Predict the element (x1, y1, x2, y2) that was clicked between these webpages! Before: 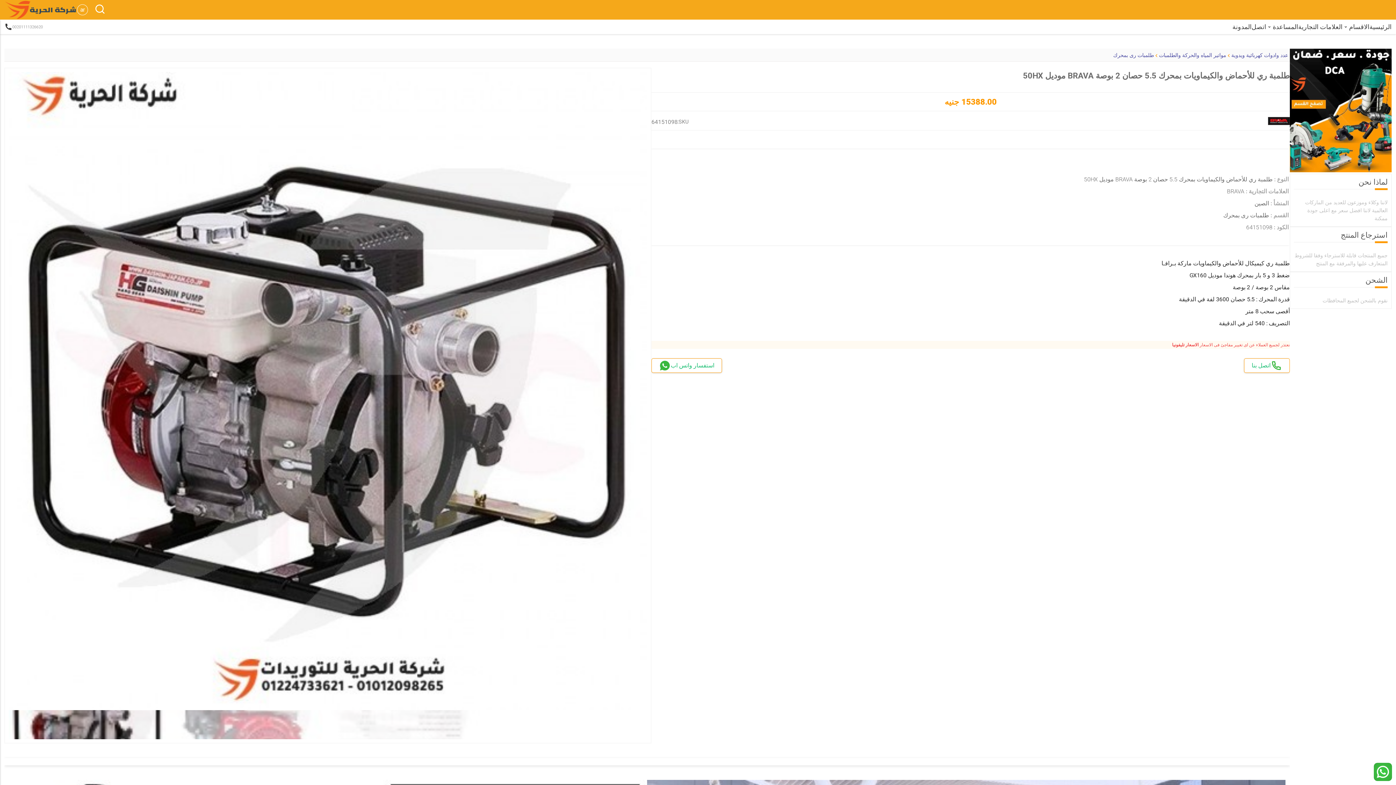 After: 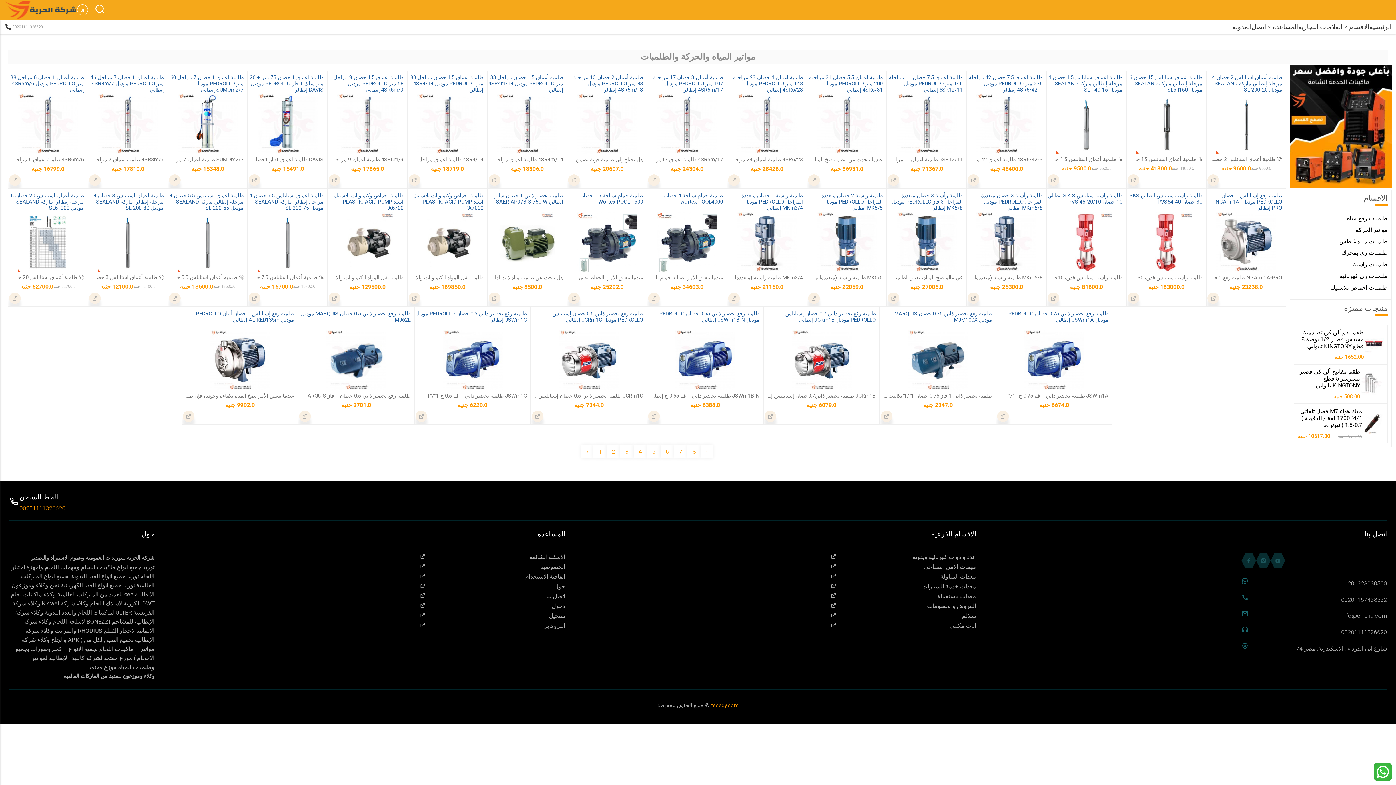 Action: bbox: (1159, 52, 1226, 58) label: مواتير المياه والحركة والطلمبات